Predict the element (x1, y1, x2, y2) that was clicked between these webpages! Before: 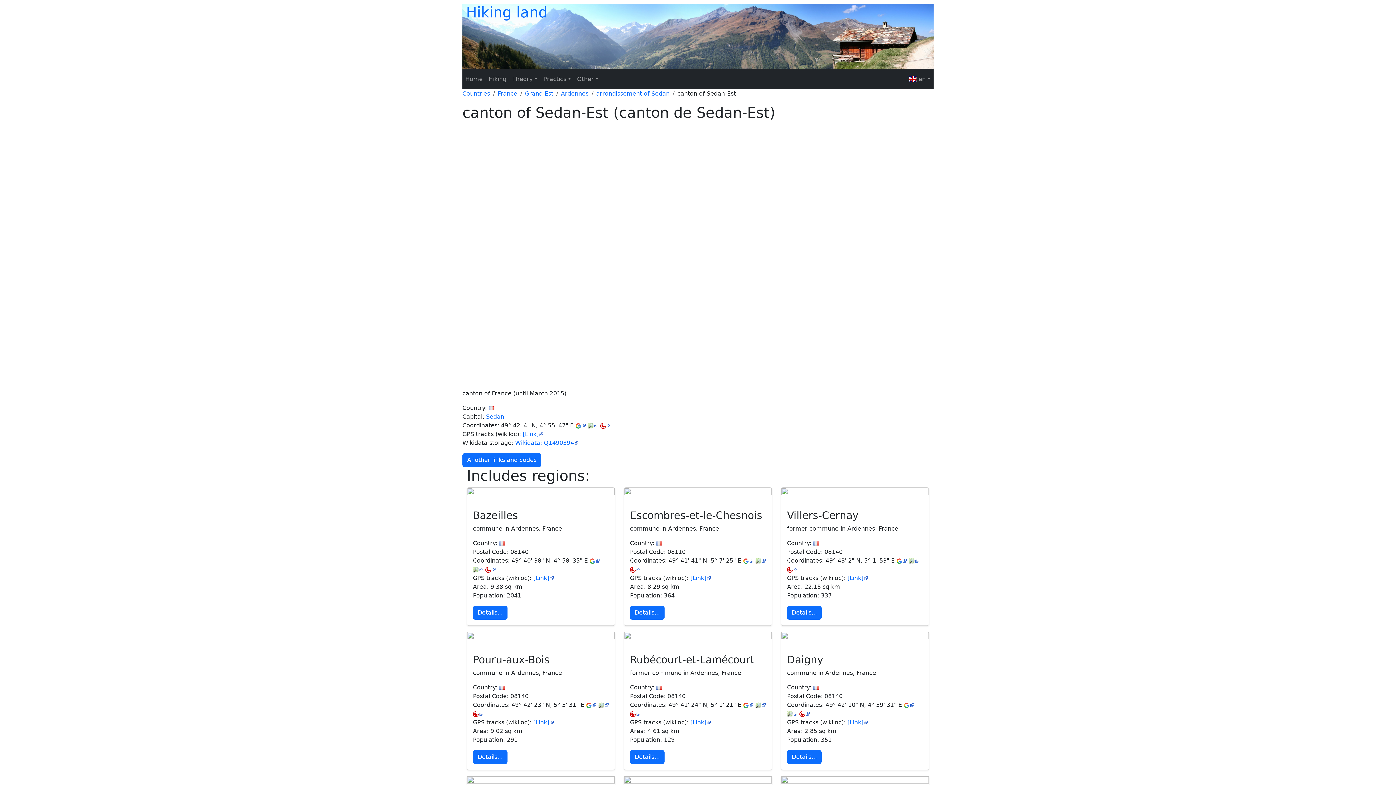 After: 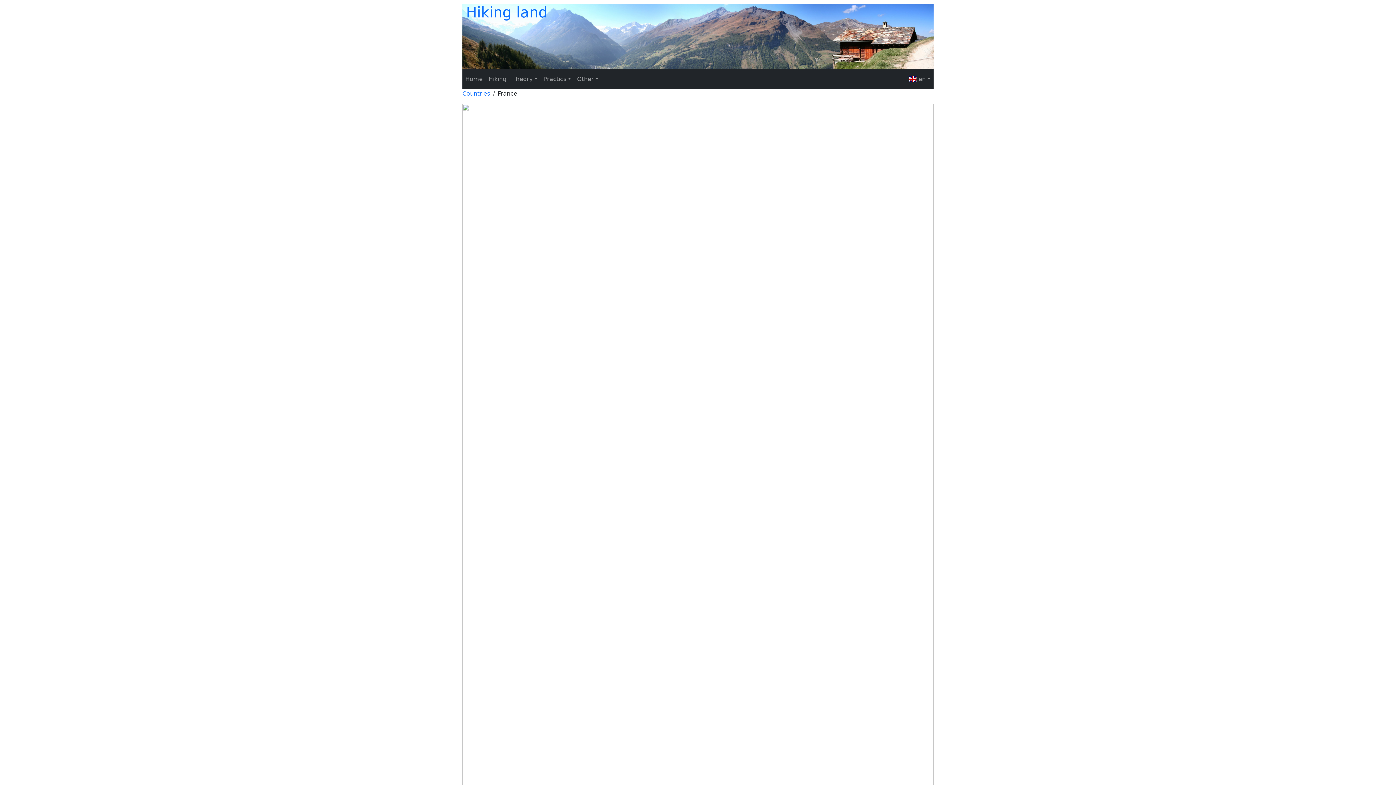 Action: bbox: (656, 684, 662, 691)